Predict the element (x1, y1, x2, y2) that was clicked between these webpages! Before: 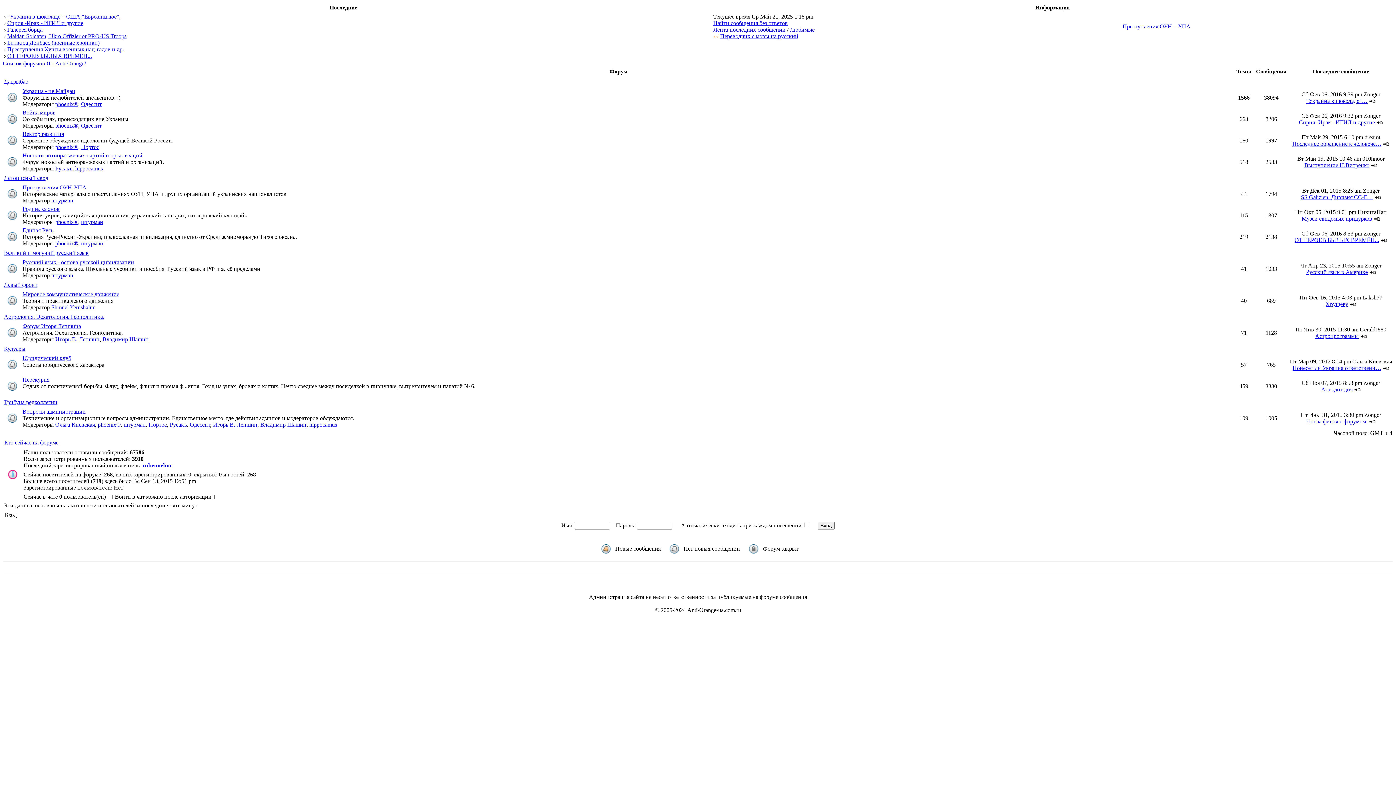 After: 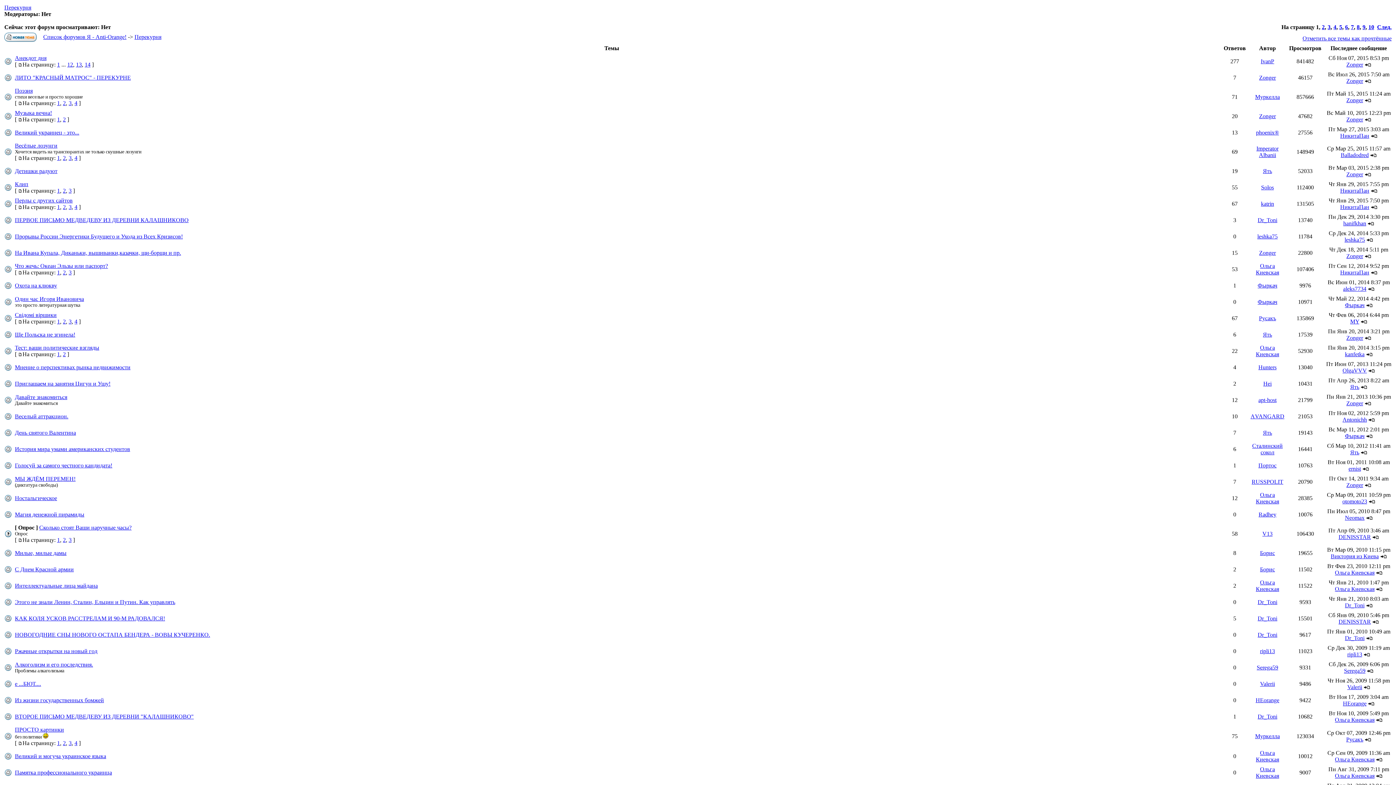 Action: bbox: (22, 376, 49, 382) label: Перекурня